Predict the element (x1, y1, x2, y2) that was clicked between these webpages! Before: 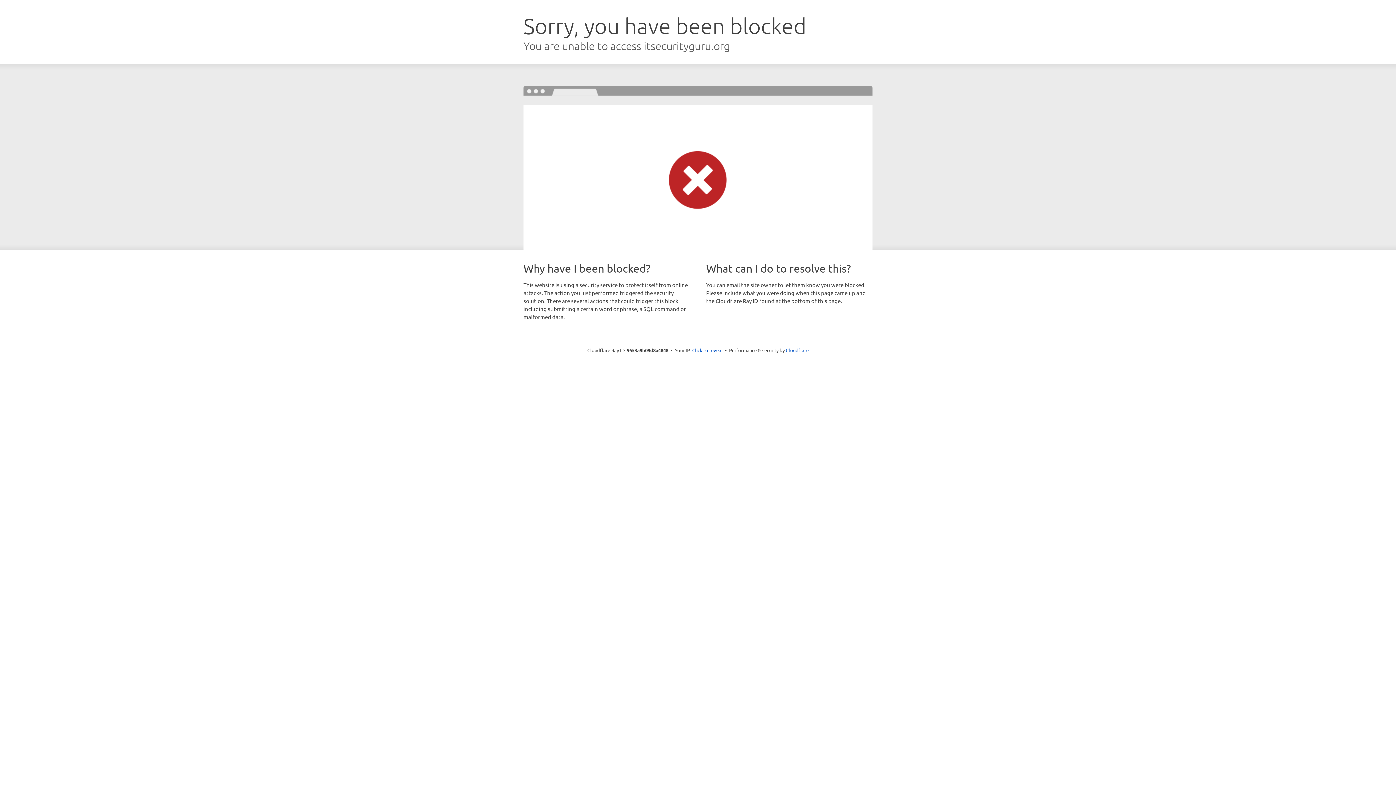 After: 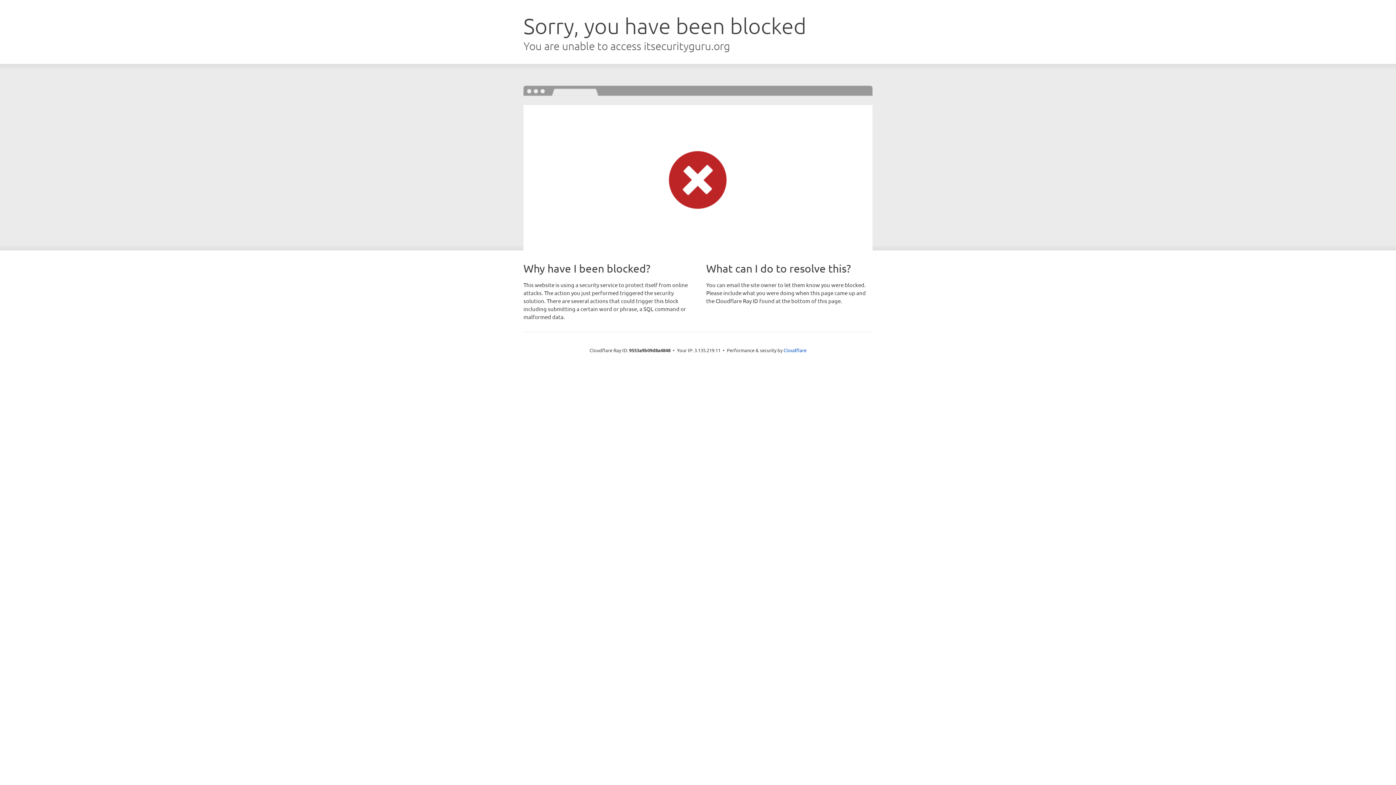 Action: label: Click to reveal bbox: (692, 346, 722, 353)